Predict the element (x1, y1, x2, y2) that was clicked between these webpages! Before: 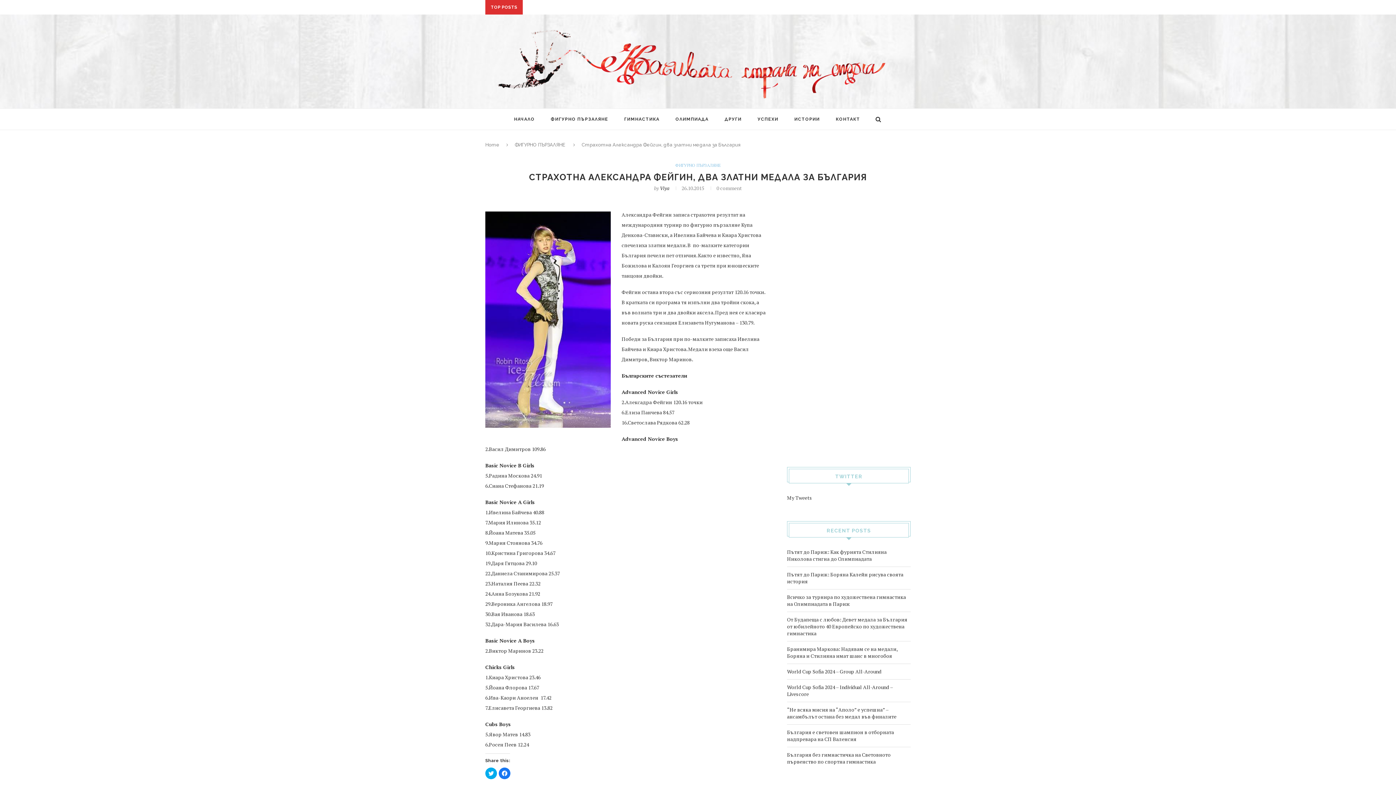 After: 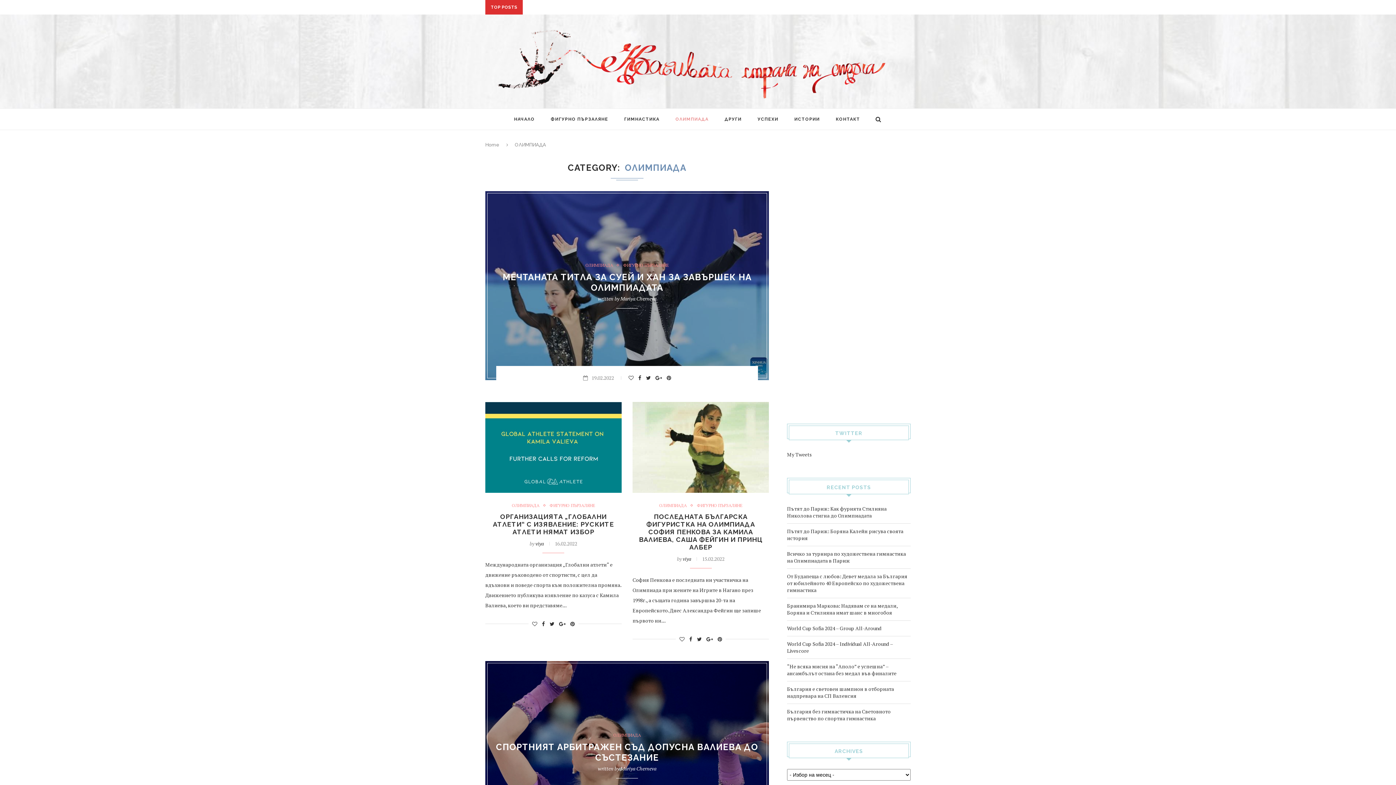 Action: bbox: (675, 108, 708, 129) label: ОЛИМПИАДА